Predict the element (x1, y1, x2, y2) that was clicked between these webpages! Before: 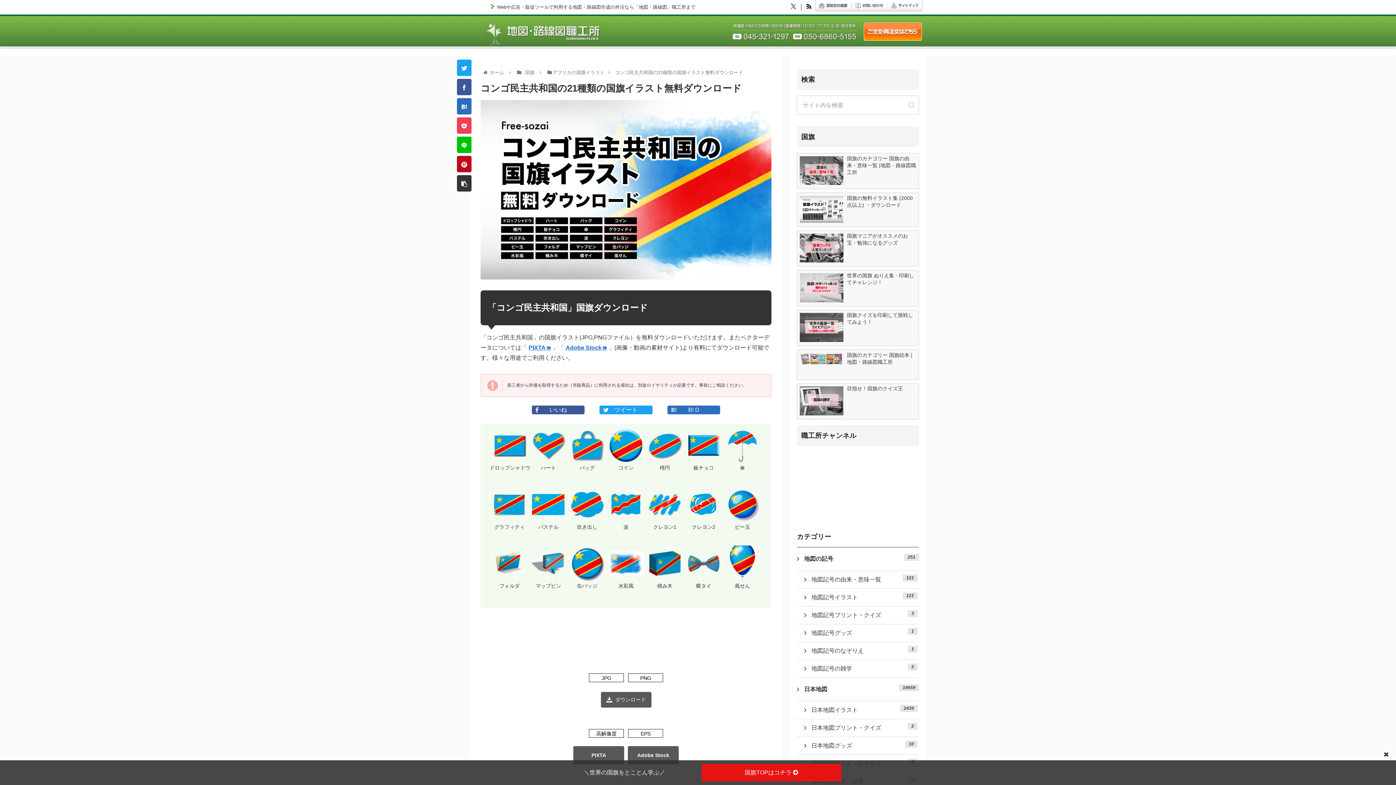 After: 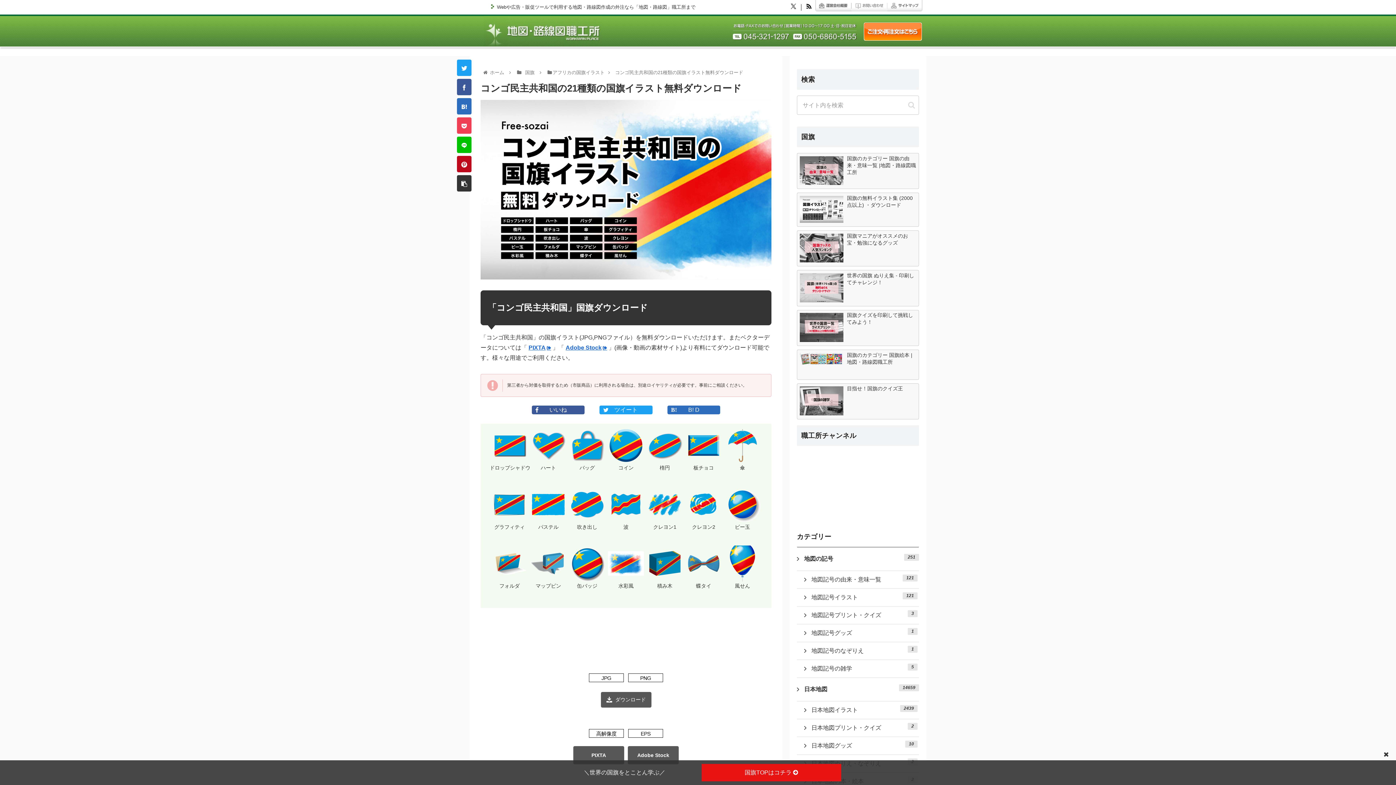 Action: bbox: (851, 0, 887, 11) label: お問い合わせ